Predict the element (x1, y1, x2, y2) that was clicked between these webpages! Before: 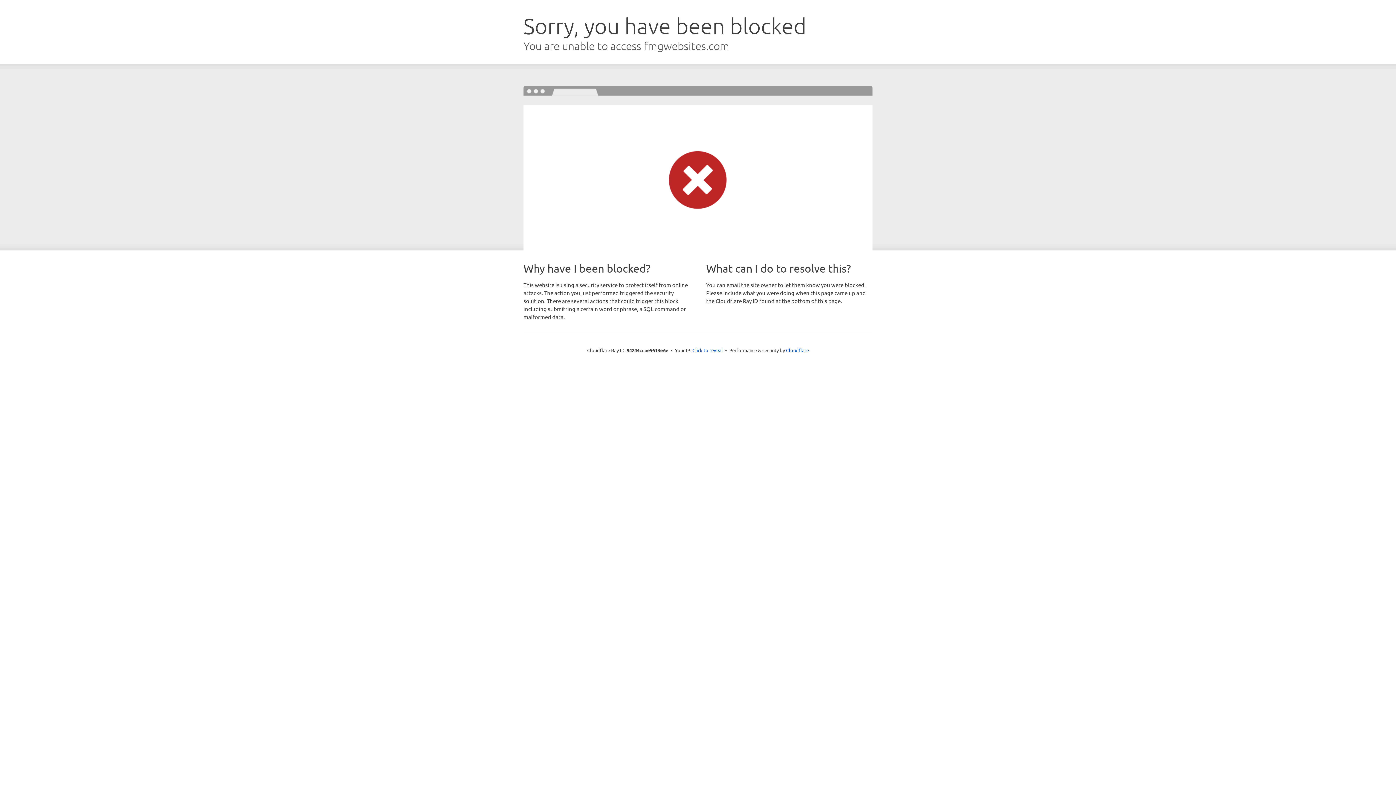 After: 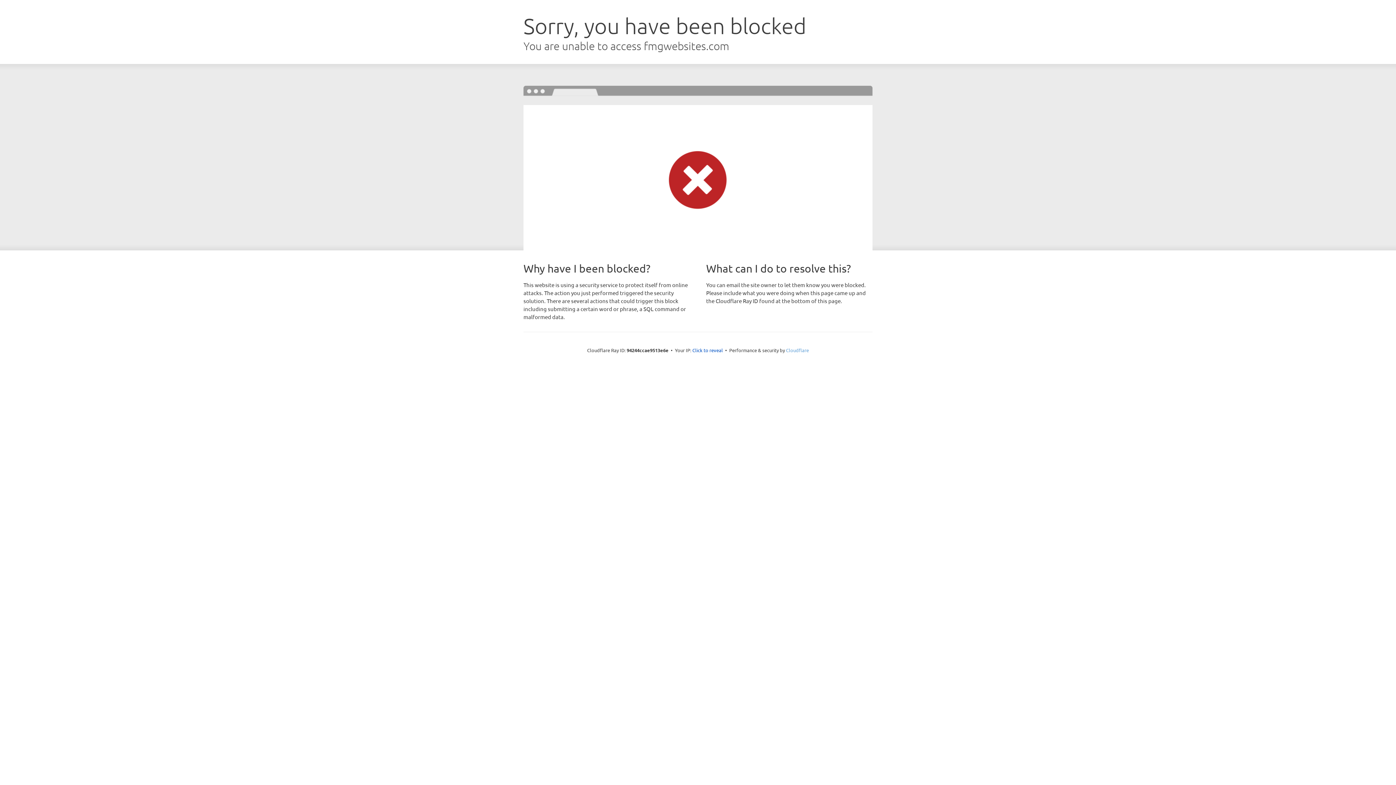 Action: bbox: (786, 347, 809, 353) label: Cloudflare